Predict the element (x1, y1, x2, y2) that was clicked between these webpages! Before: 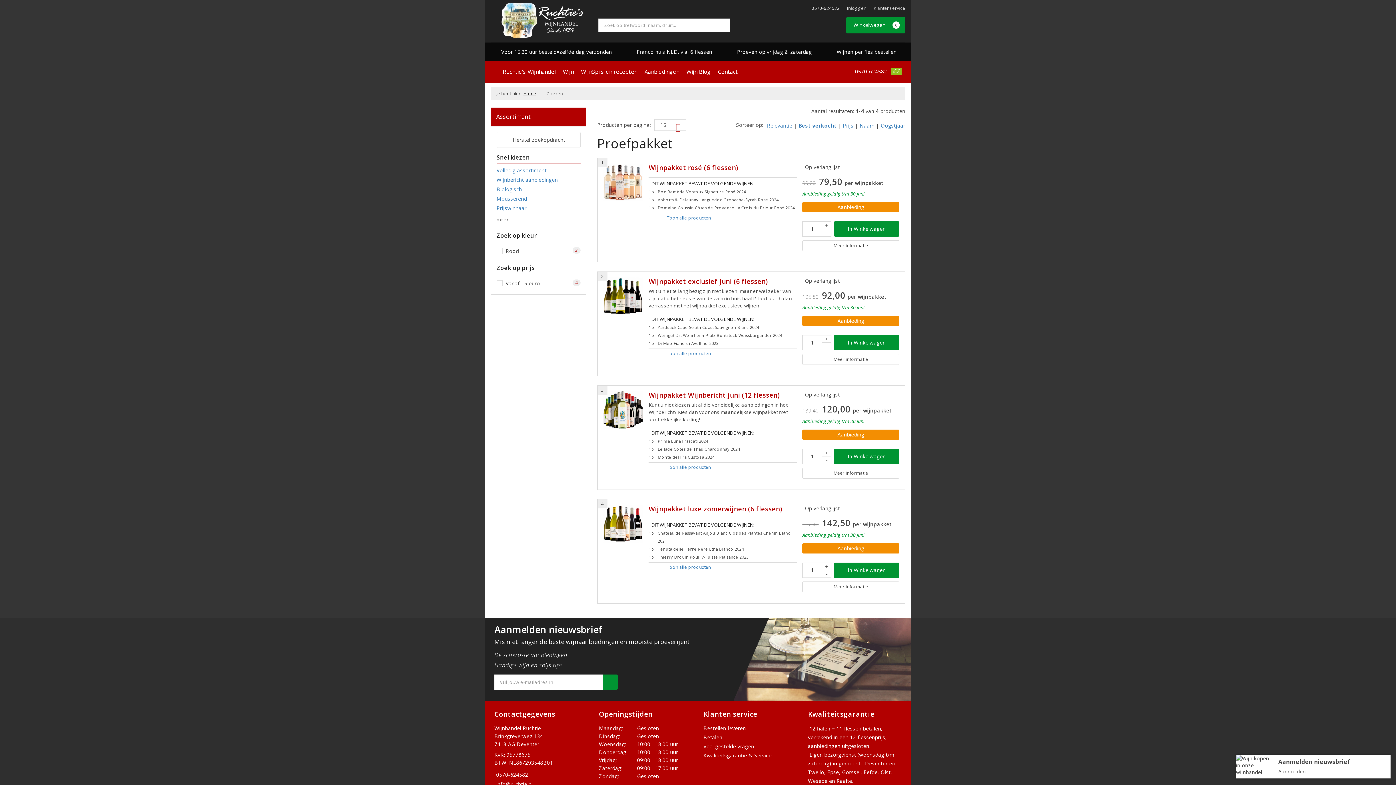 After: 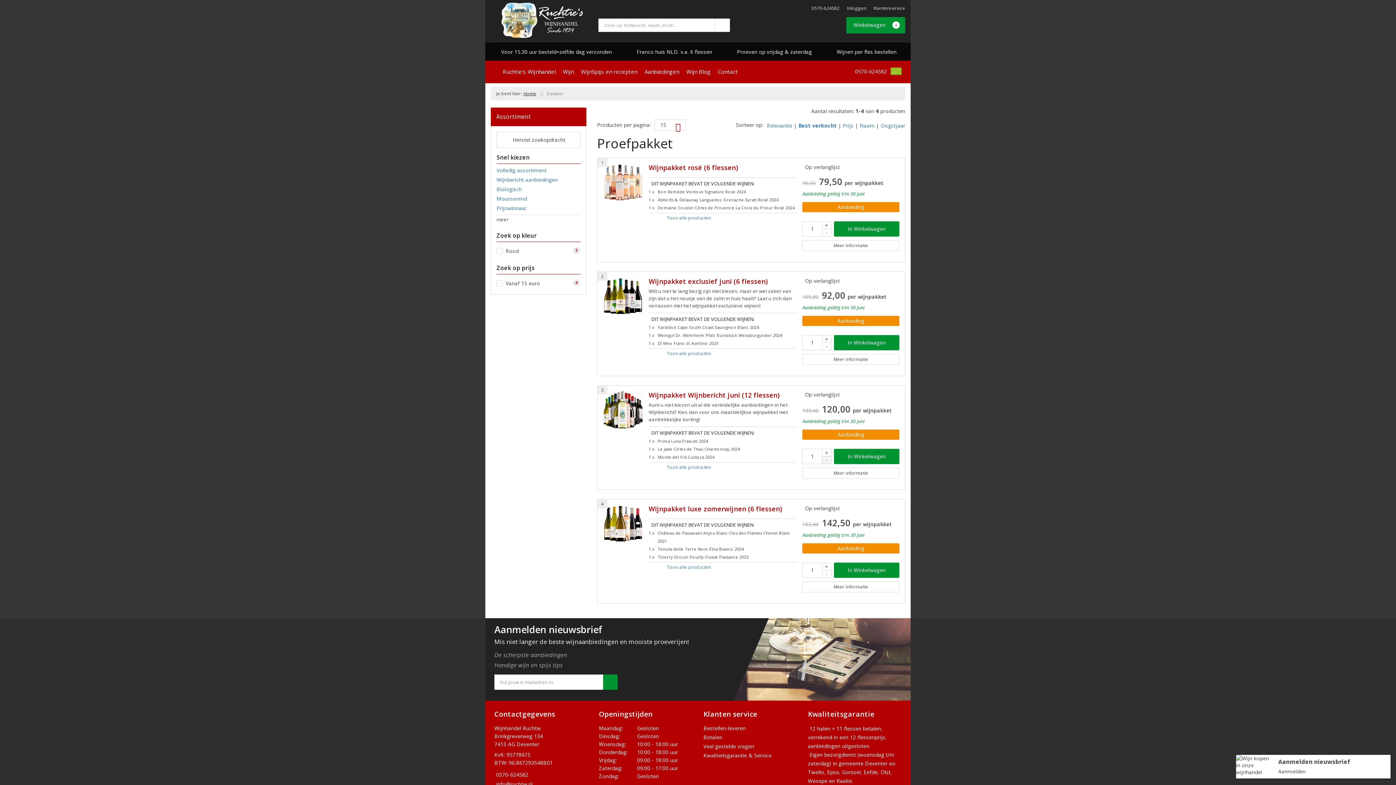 Action: label: - bbox: (822, 456, 831, 464)